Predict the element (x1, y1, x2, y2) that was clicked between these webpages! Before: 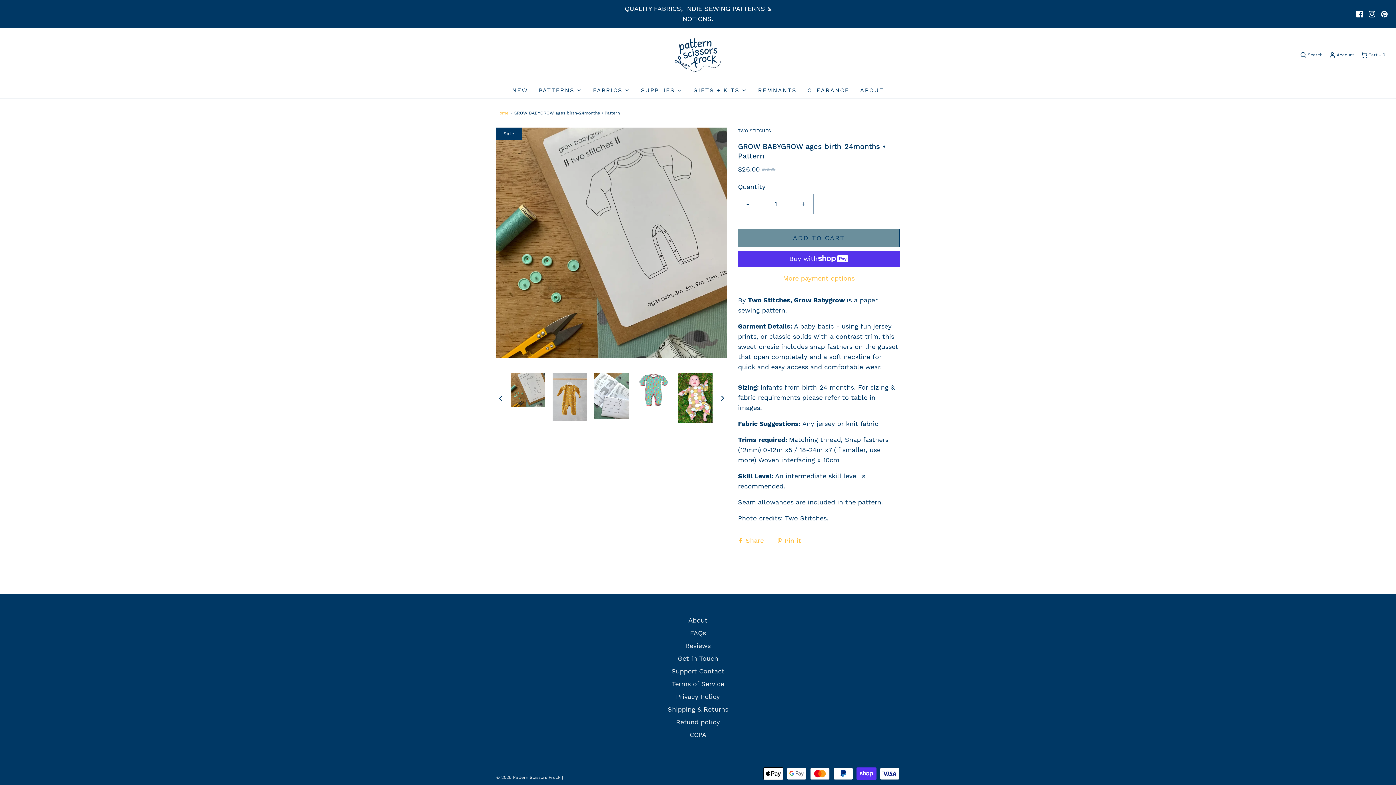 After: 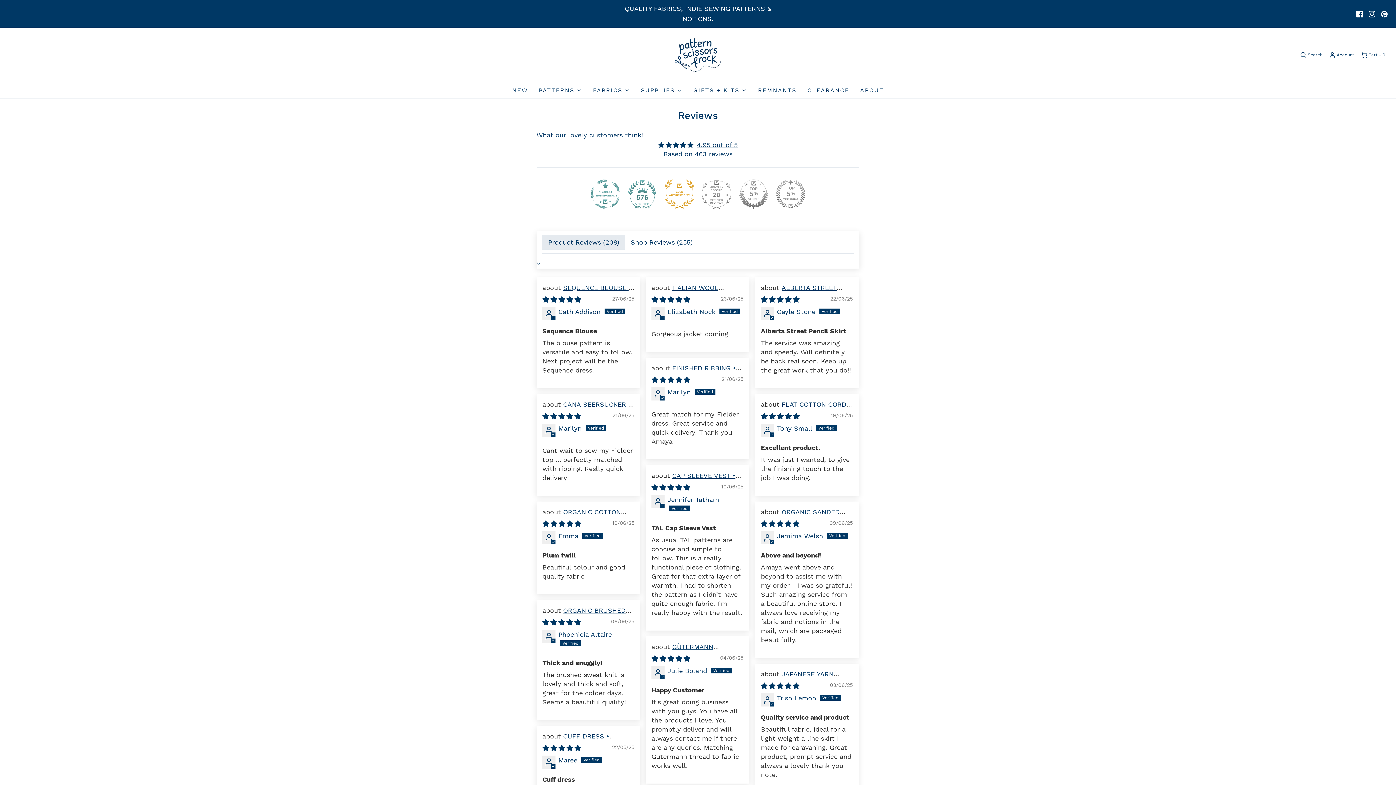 Action: label: Reviews bbox: (685, 640, 710, 653)